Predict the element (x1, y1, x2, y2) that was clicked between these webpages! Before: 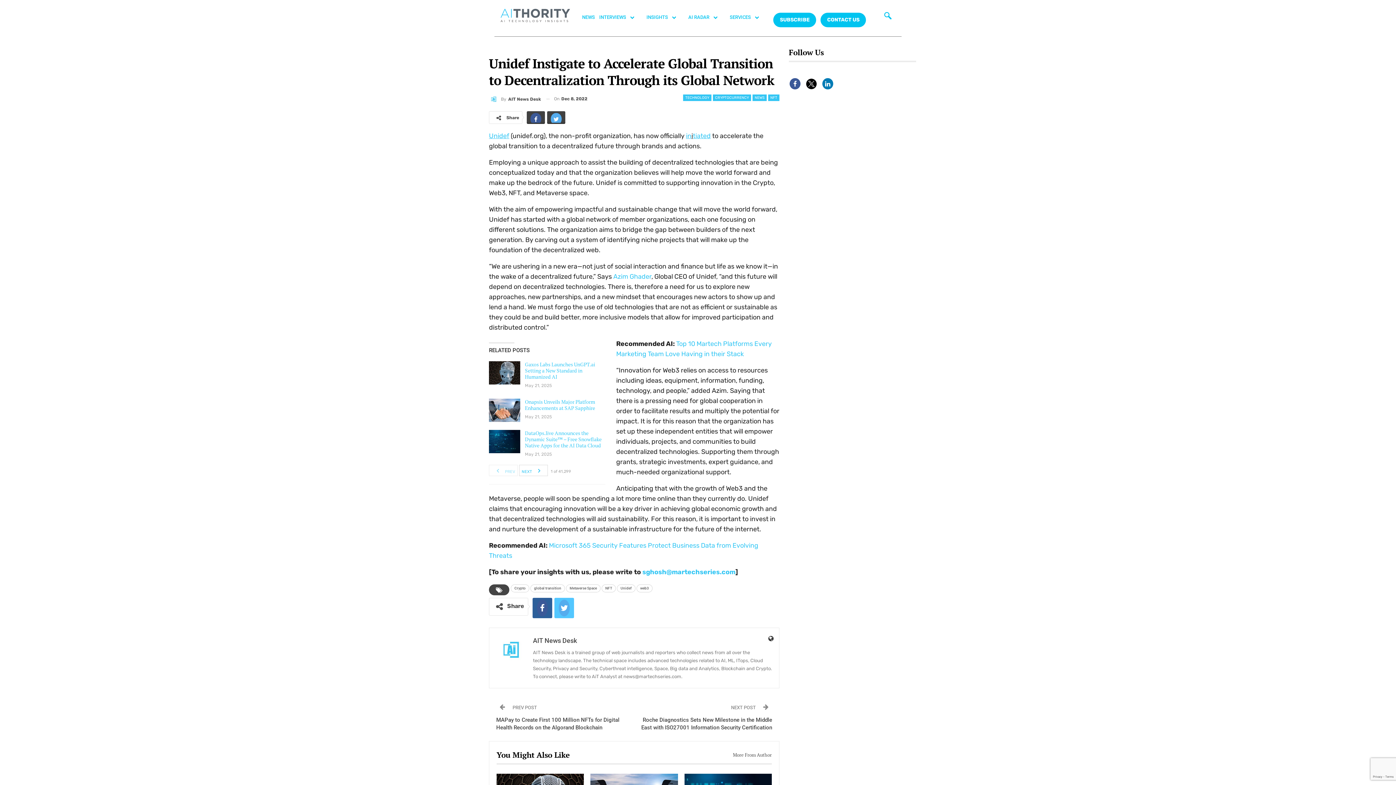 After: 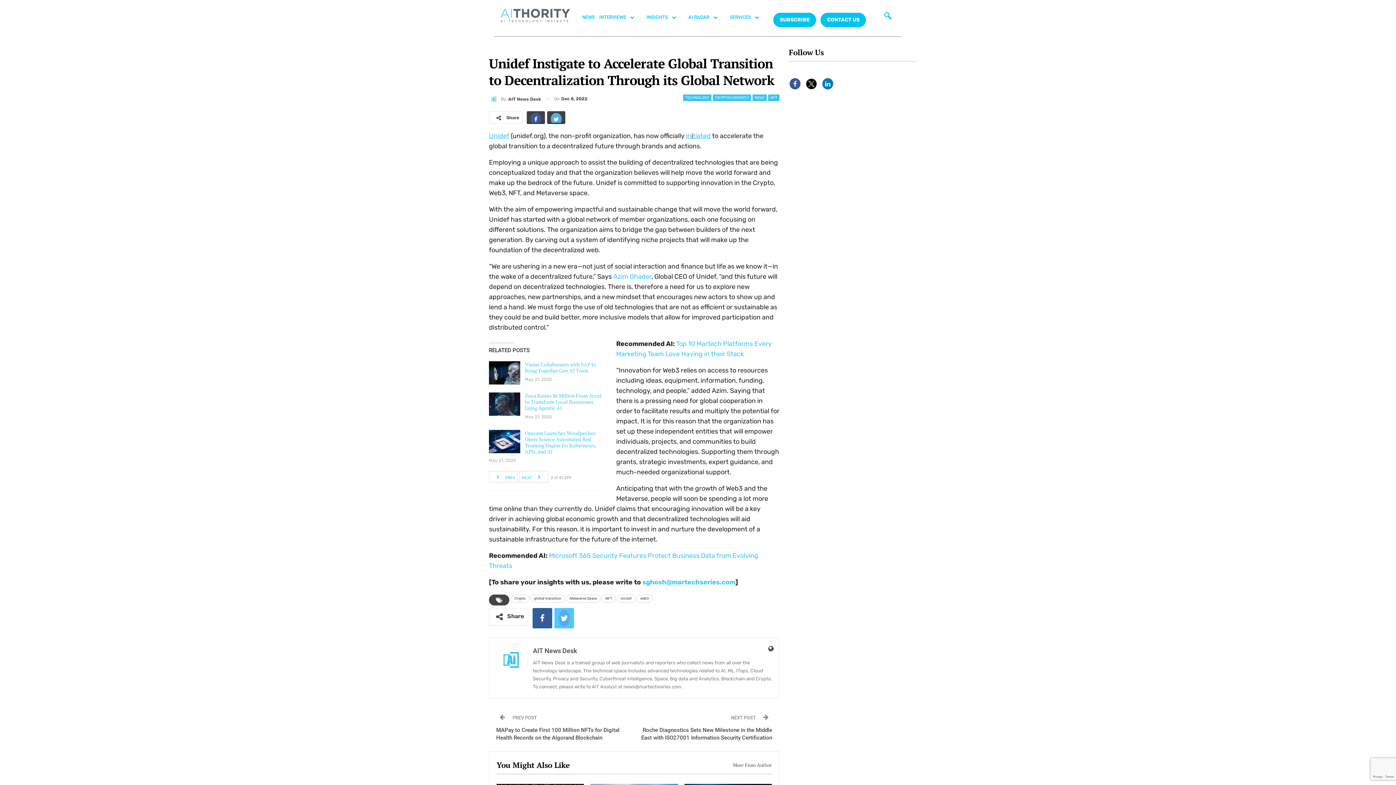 Action: bbox: (519, 465, 548, 476) label: NEXT 